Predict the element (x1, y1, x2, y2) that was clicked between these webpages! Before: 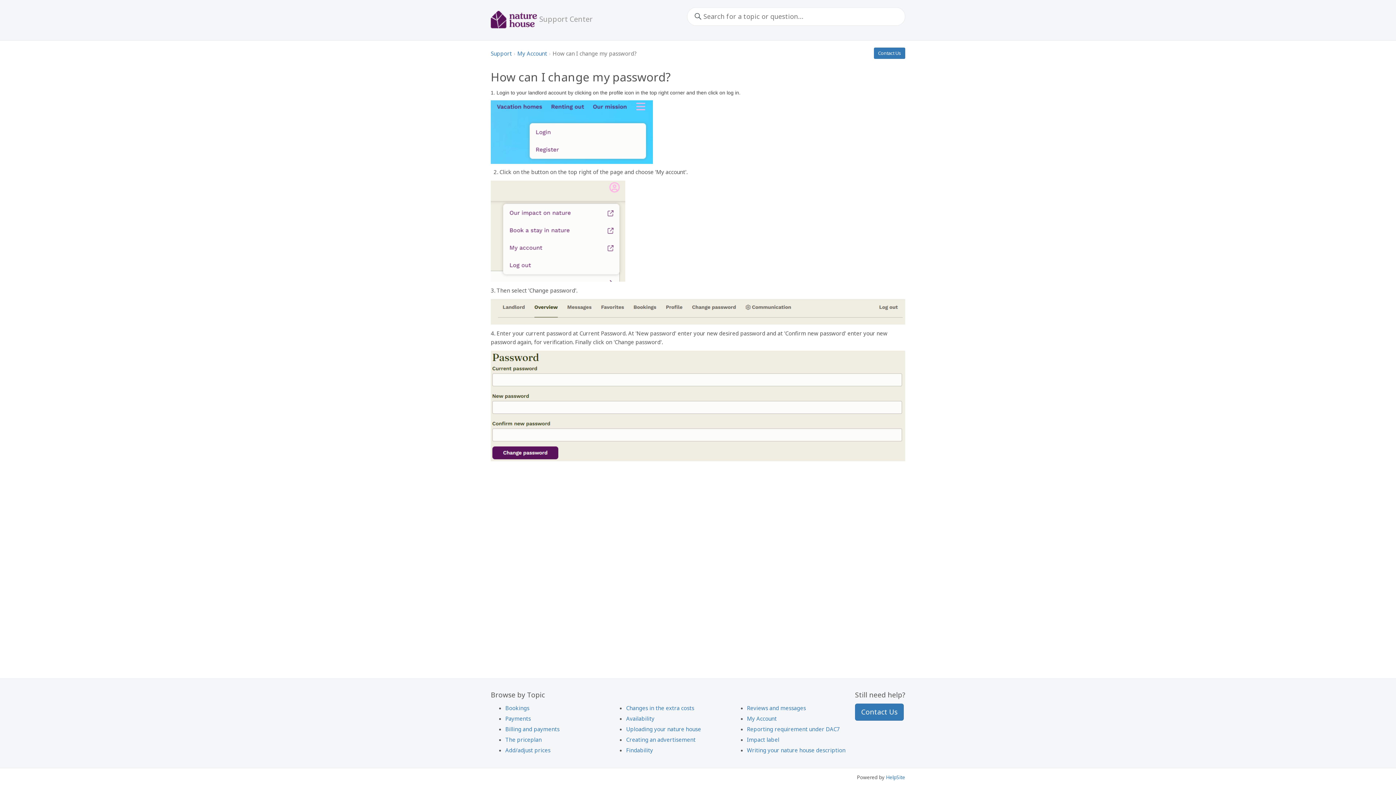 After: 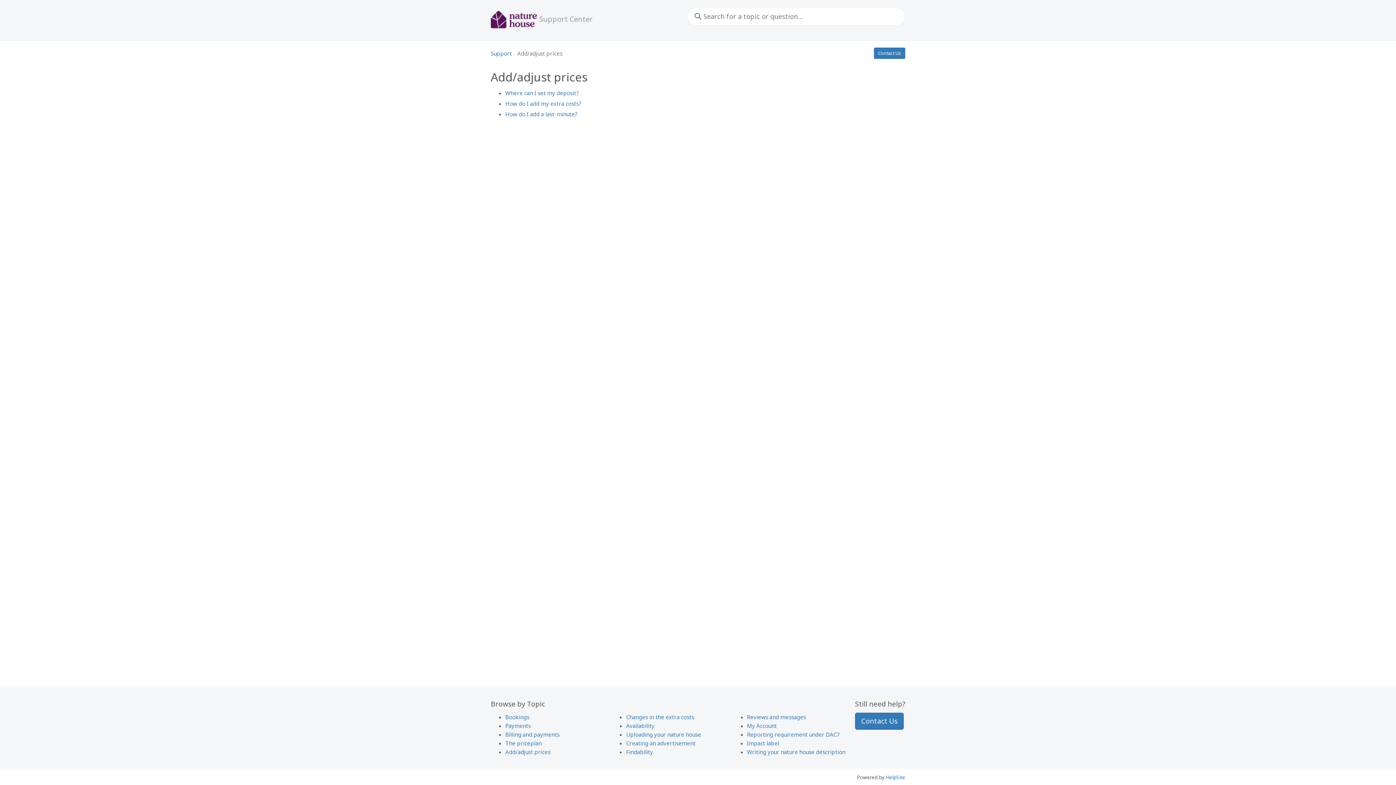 Action: bbox: (505, 746, 550, 754) label: Add/adjust prices